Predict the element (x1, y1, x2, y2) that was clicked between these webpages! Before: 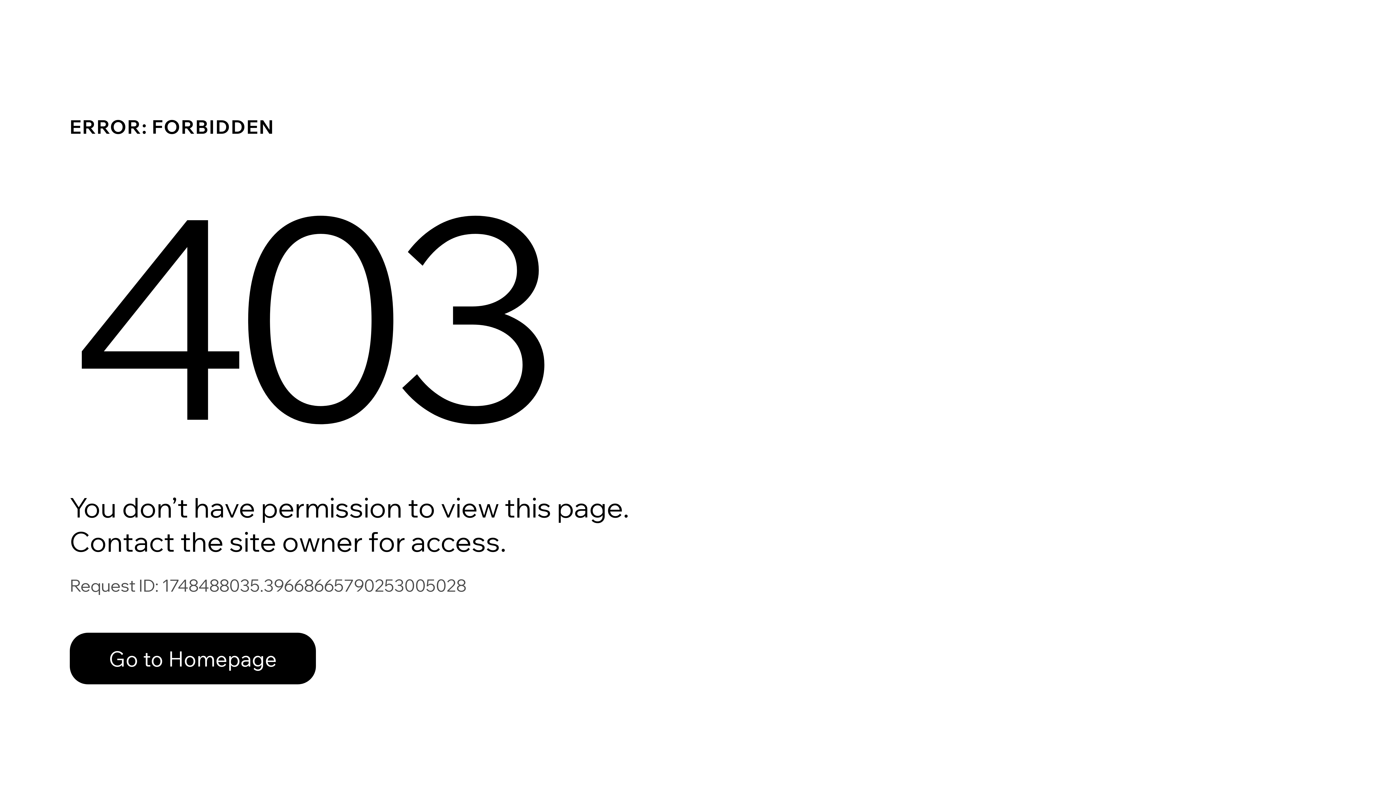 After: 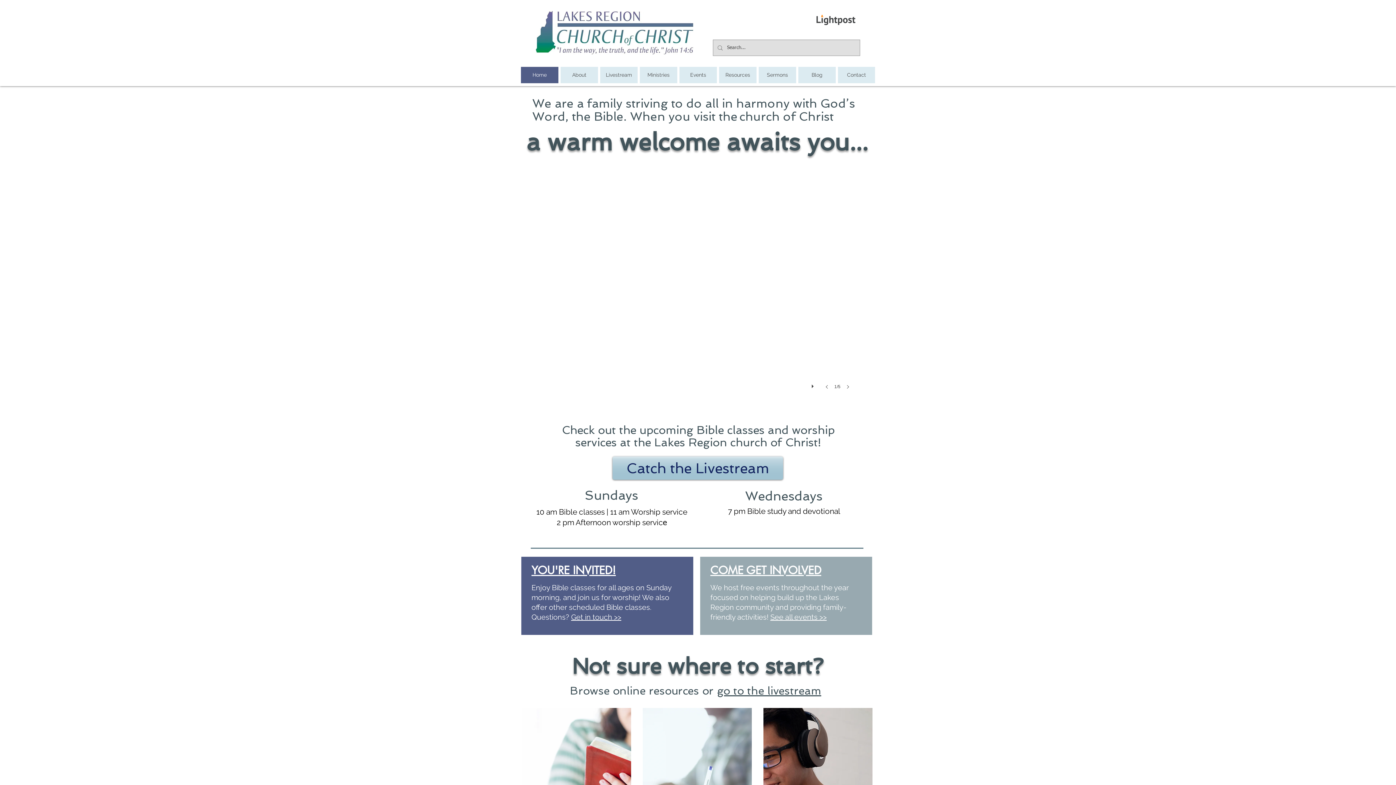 Action: label: Go to Homepage bbox: (69, 617, 768, 694)